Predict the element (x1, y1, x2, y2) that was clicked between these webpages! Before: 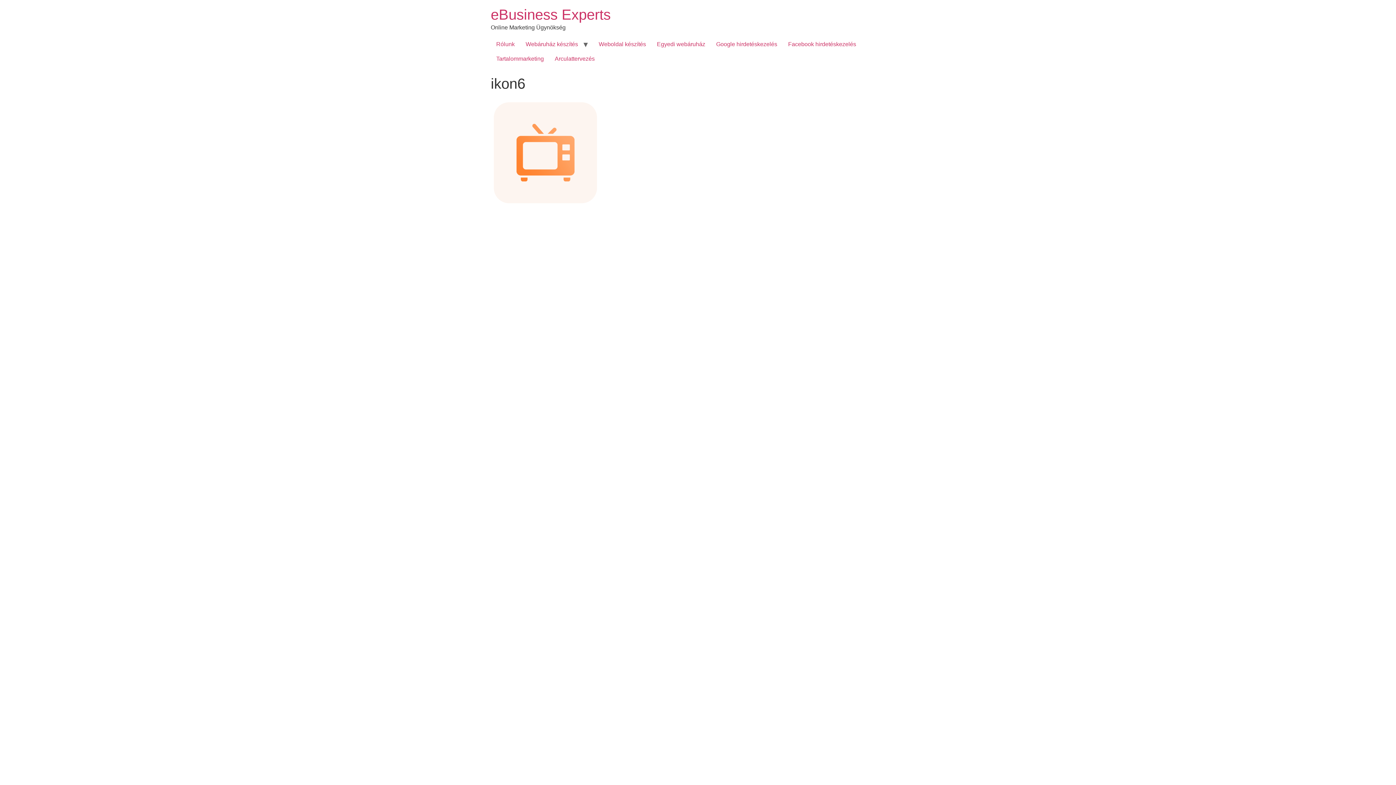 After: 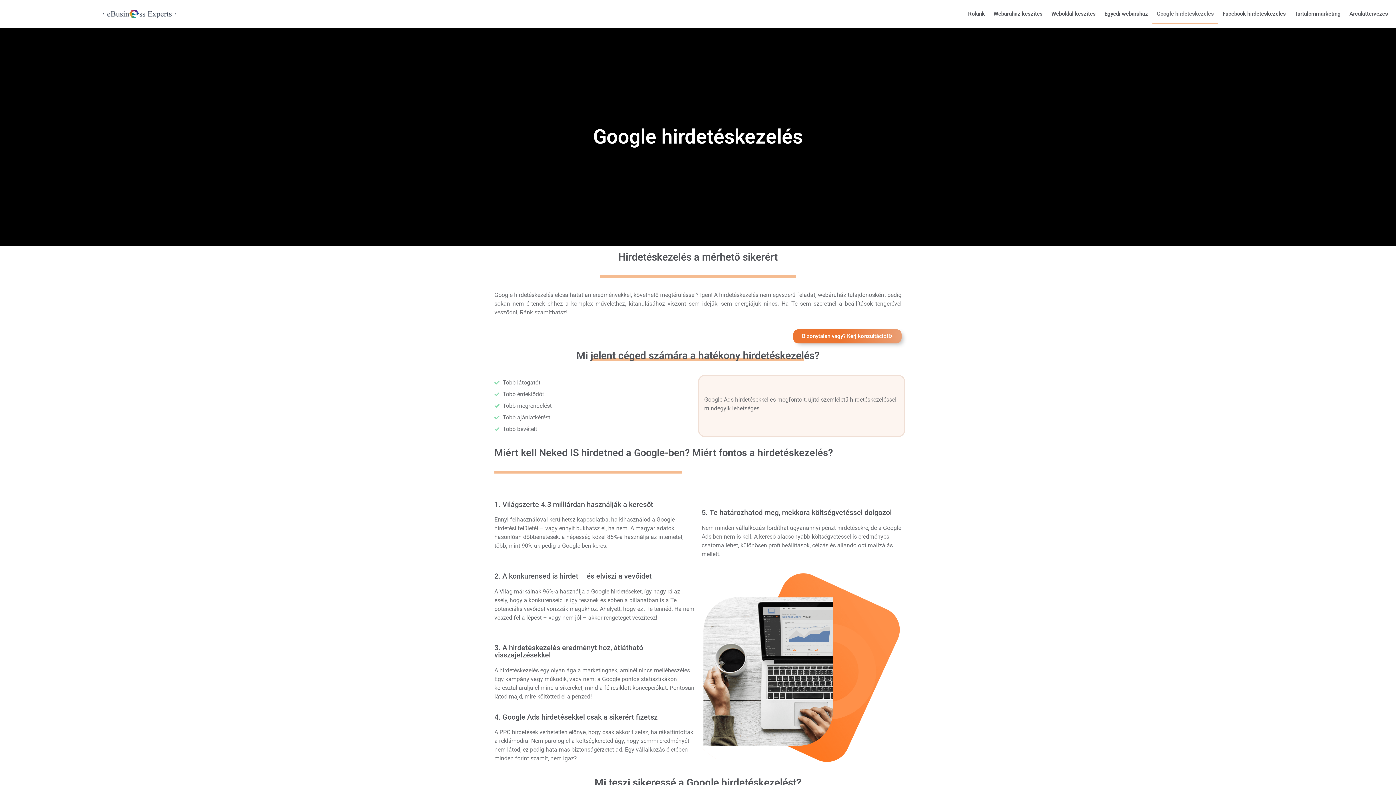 Action: label: Google hirdetéskezelés bbox: (710, 37, 782, 51)